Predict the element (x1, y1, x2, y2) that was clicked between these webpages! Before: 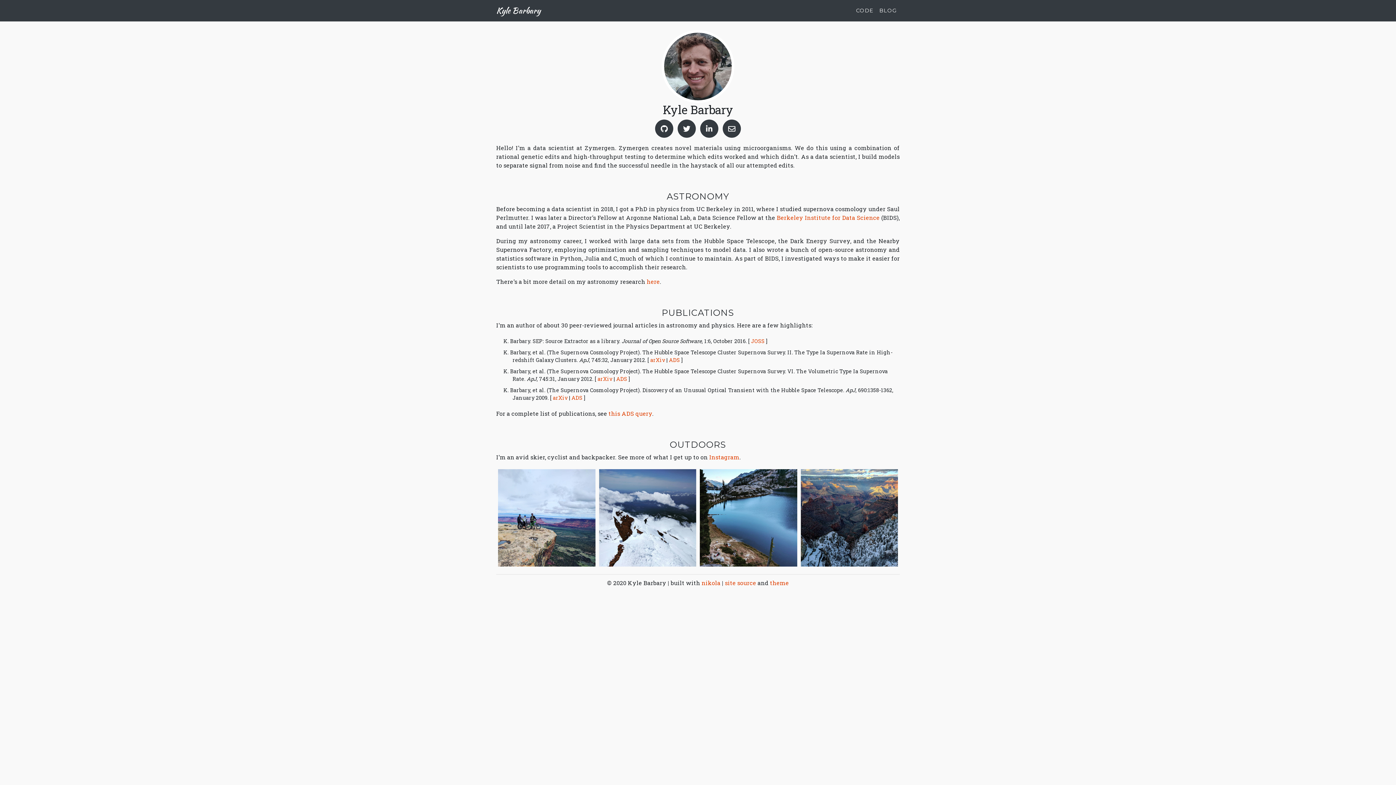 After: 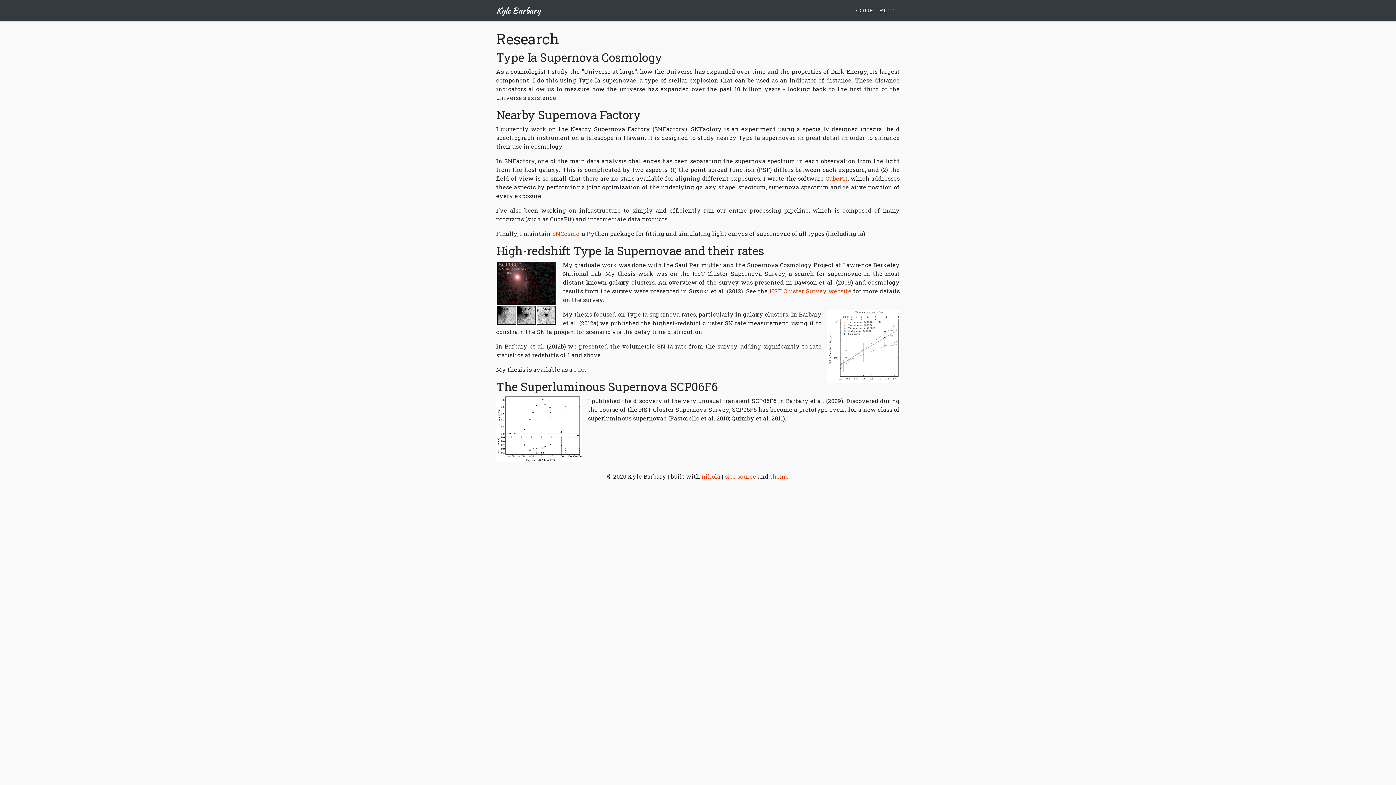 Action: label: here bbox: (646, 277, 660, 285)